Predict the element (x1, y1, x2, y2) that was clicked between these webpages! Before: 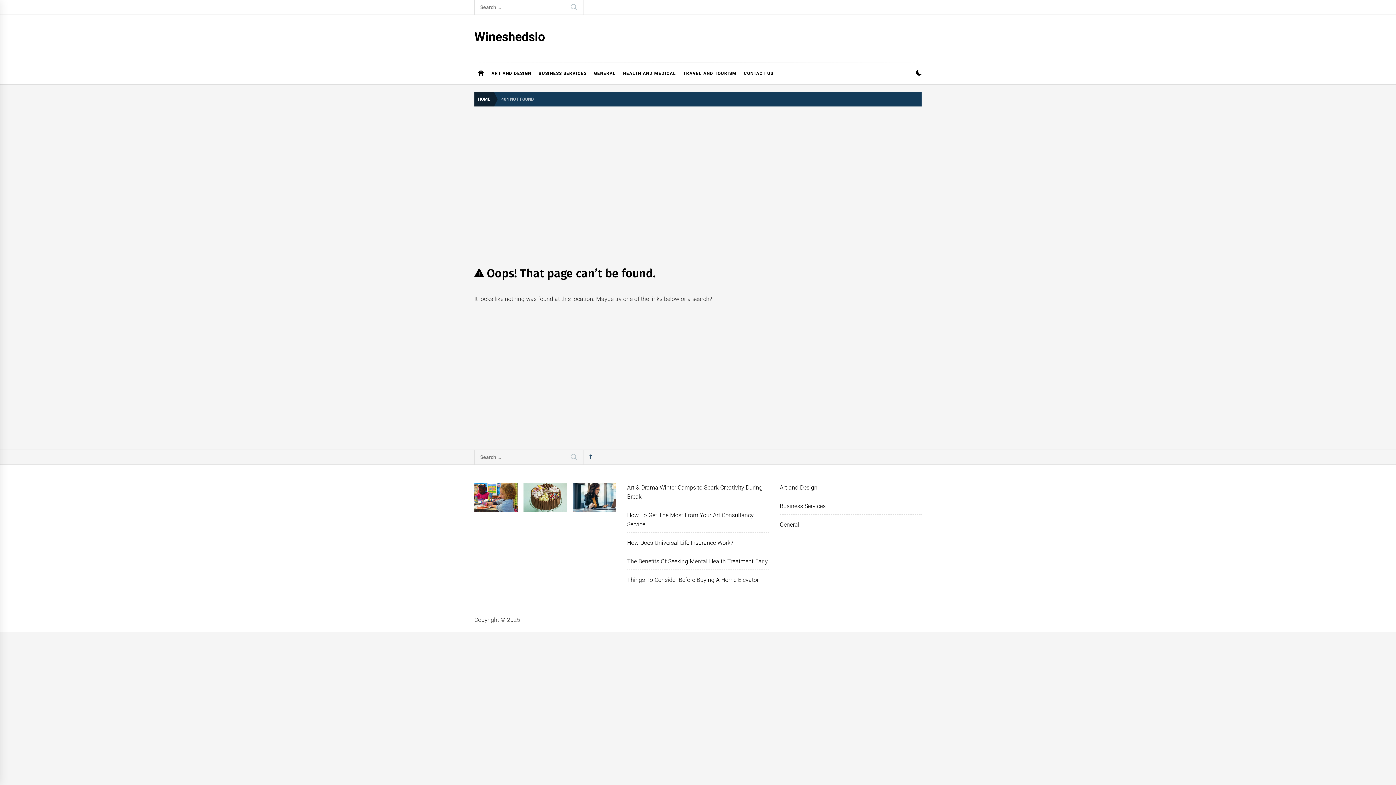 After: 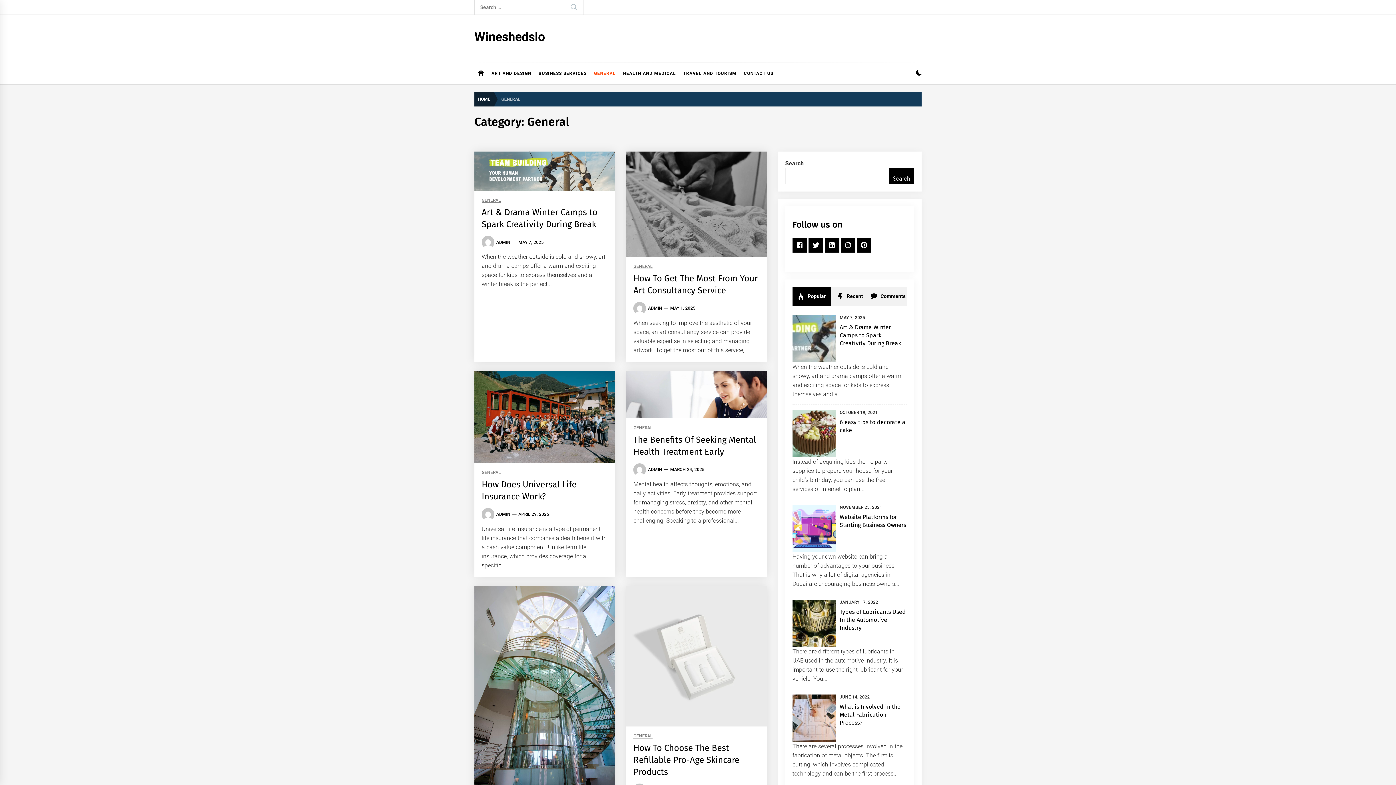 Action: bbox: (590, 62, 619, 84) label: GENERAL